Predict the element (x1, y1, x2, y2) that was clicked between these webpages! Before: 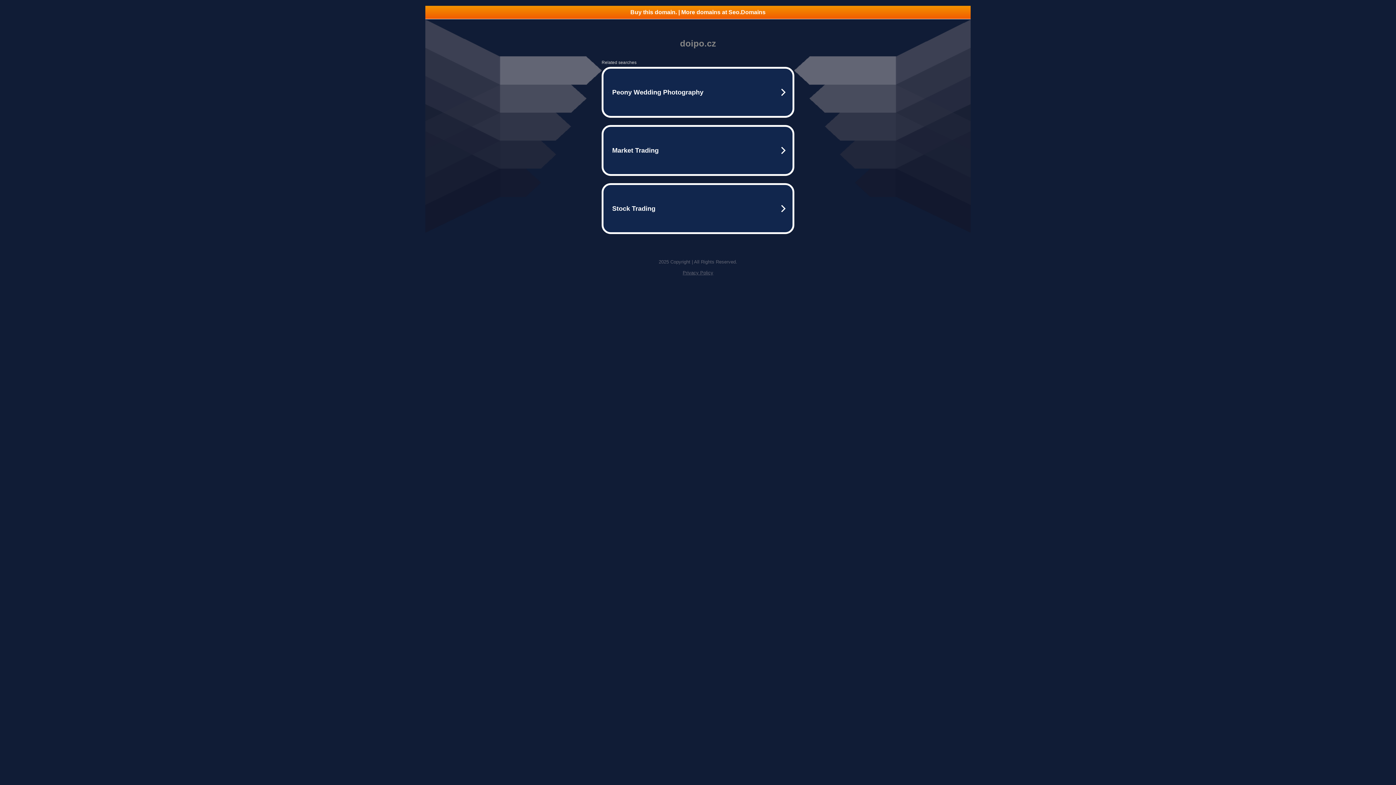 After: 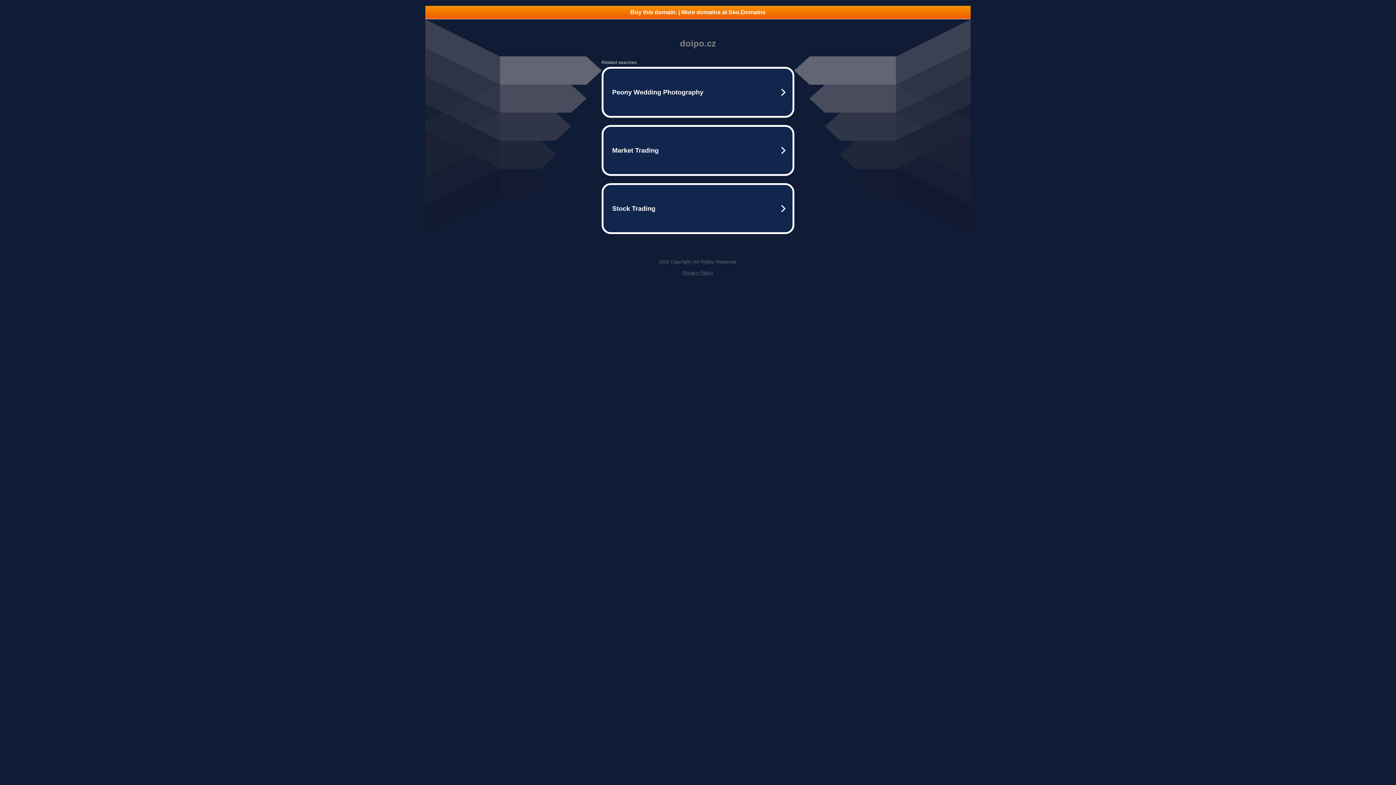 Action: bbox: (682, 270, 713, 275) label: Privacy Policy